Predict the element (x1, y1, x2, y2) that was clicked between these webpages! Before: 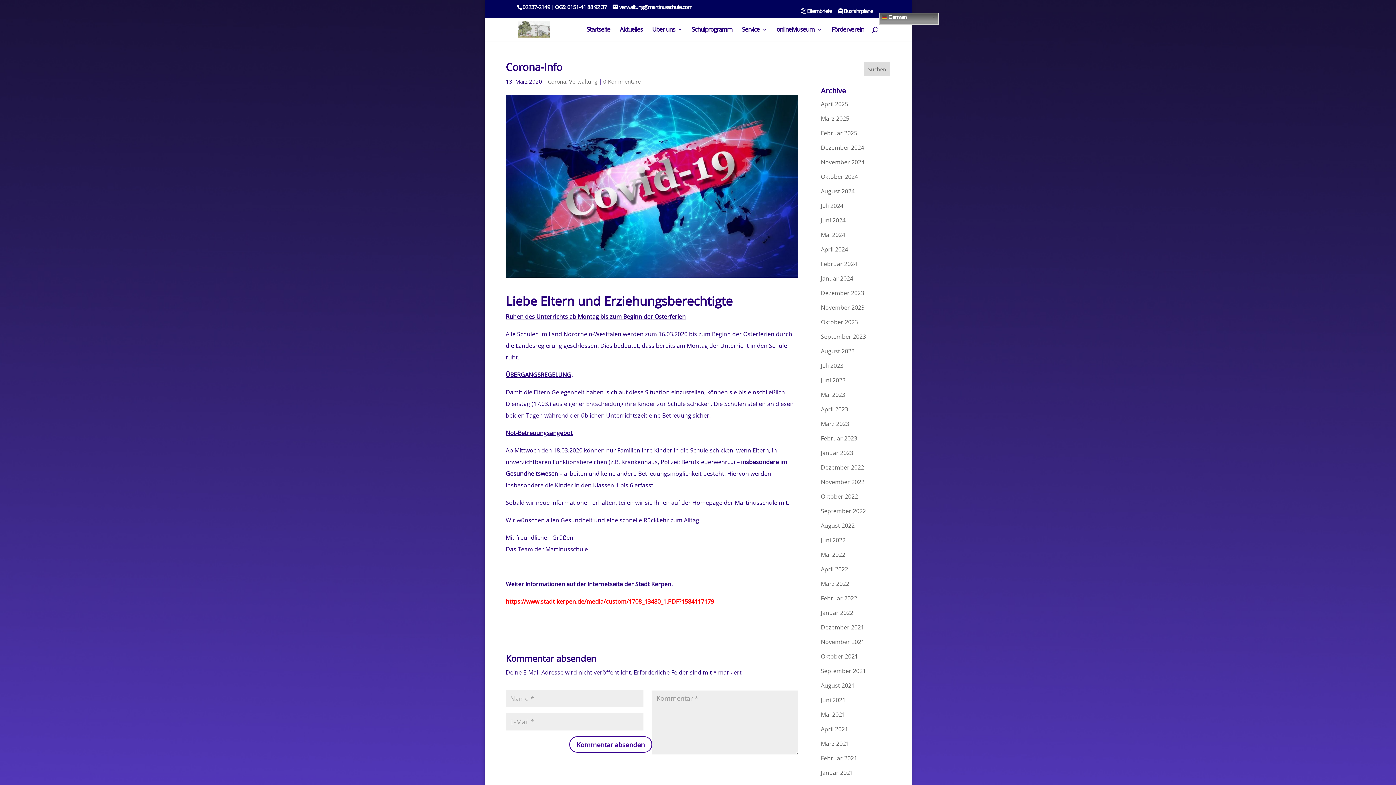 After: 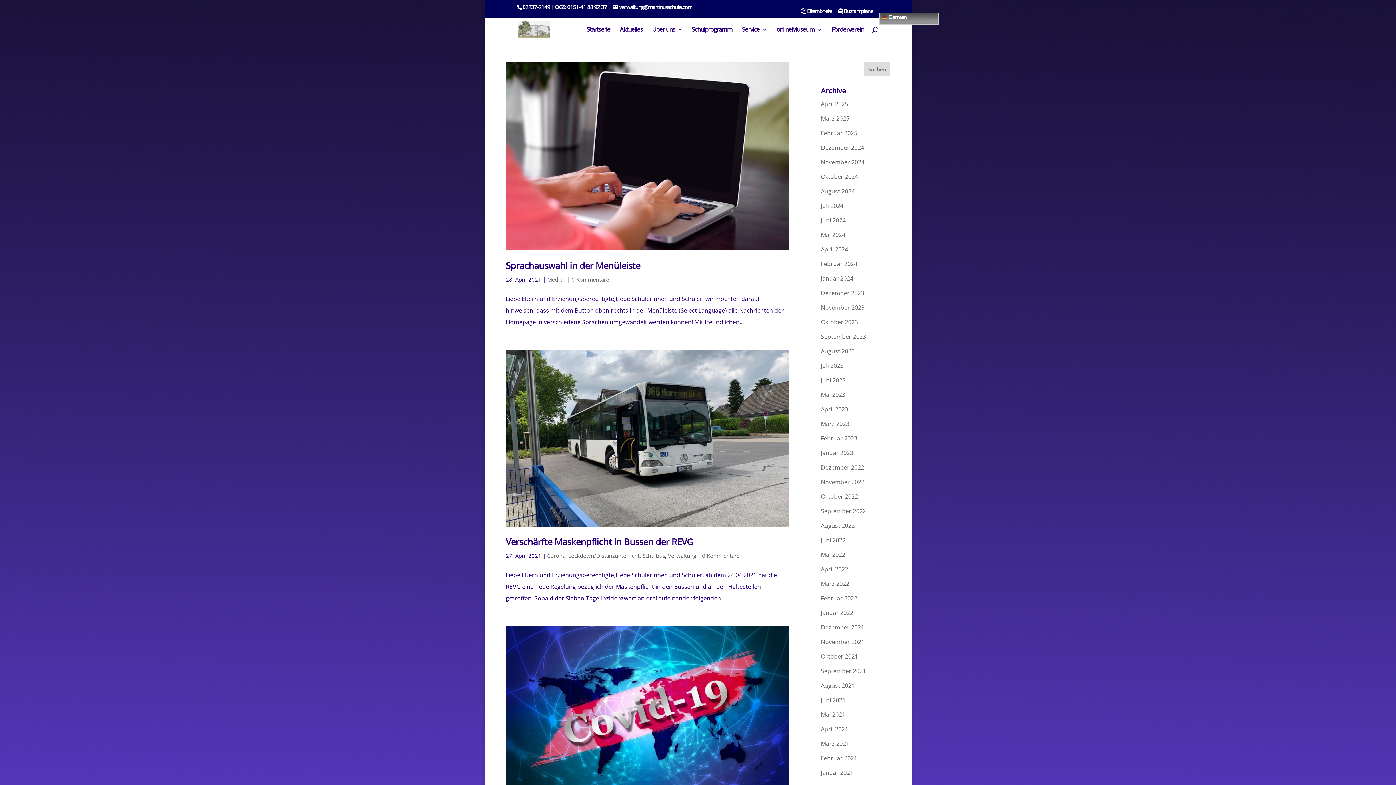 Action: label: April 2021 bbox: (821, 725, 848, 733)